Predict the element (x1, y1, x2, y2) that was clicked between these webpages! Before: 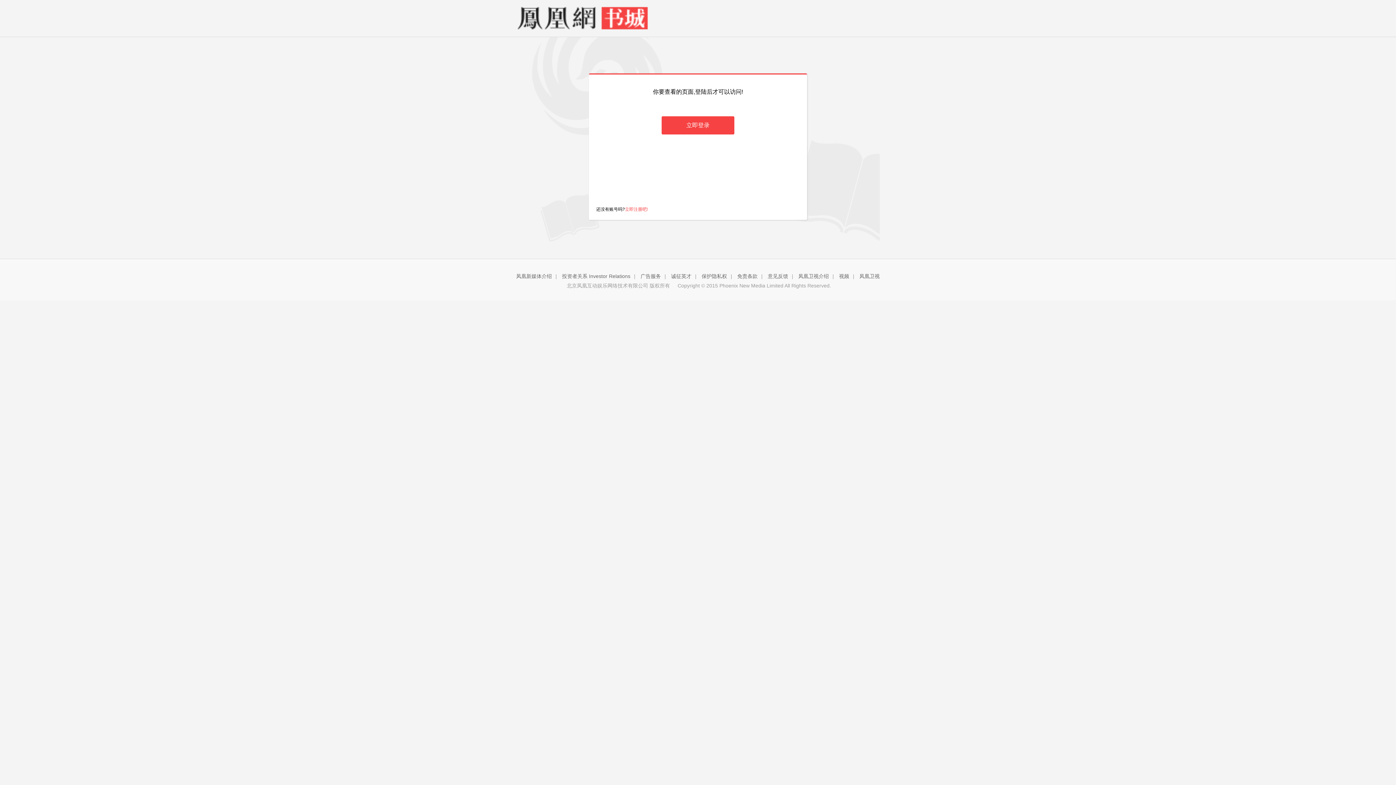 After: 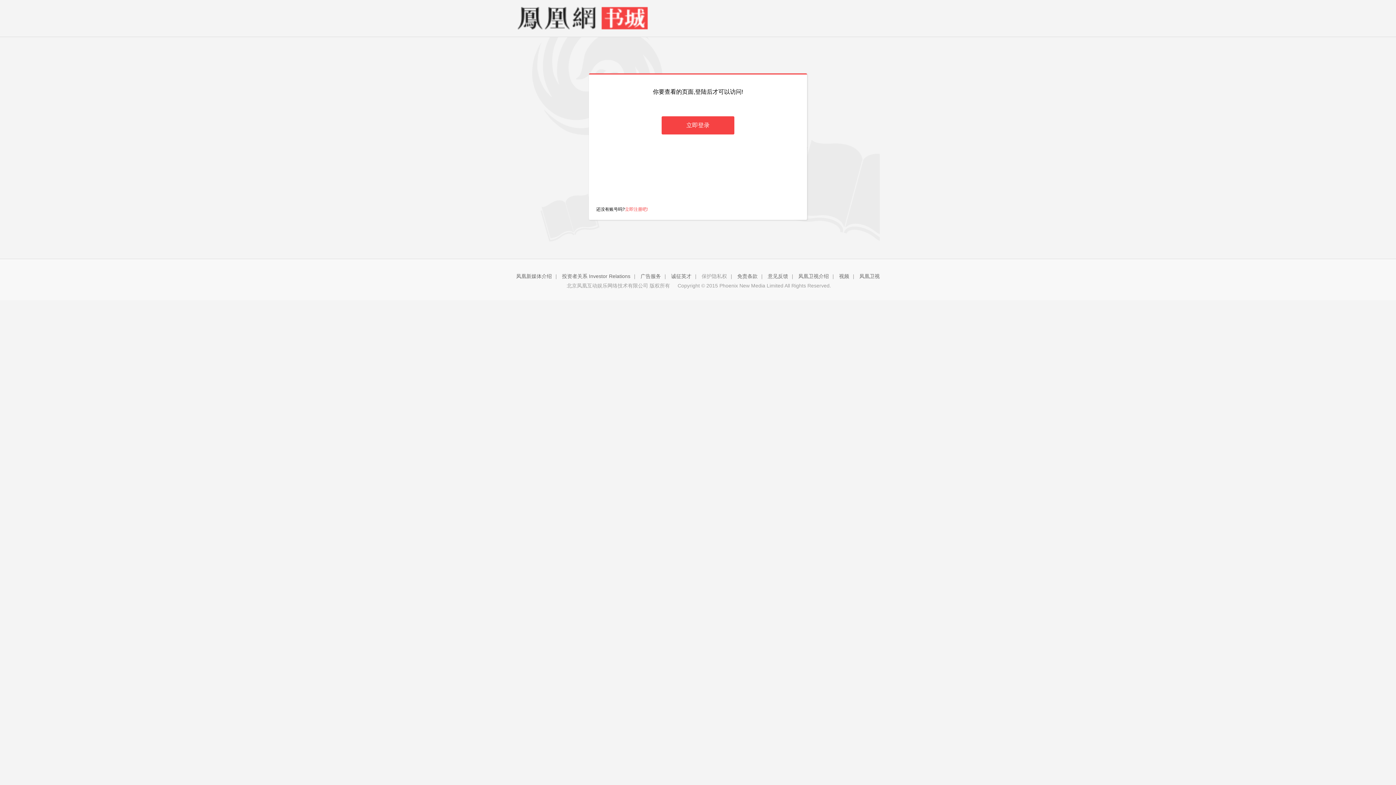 Action: bbox: (701, 273, 727, 279) label: 保护隐私权